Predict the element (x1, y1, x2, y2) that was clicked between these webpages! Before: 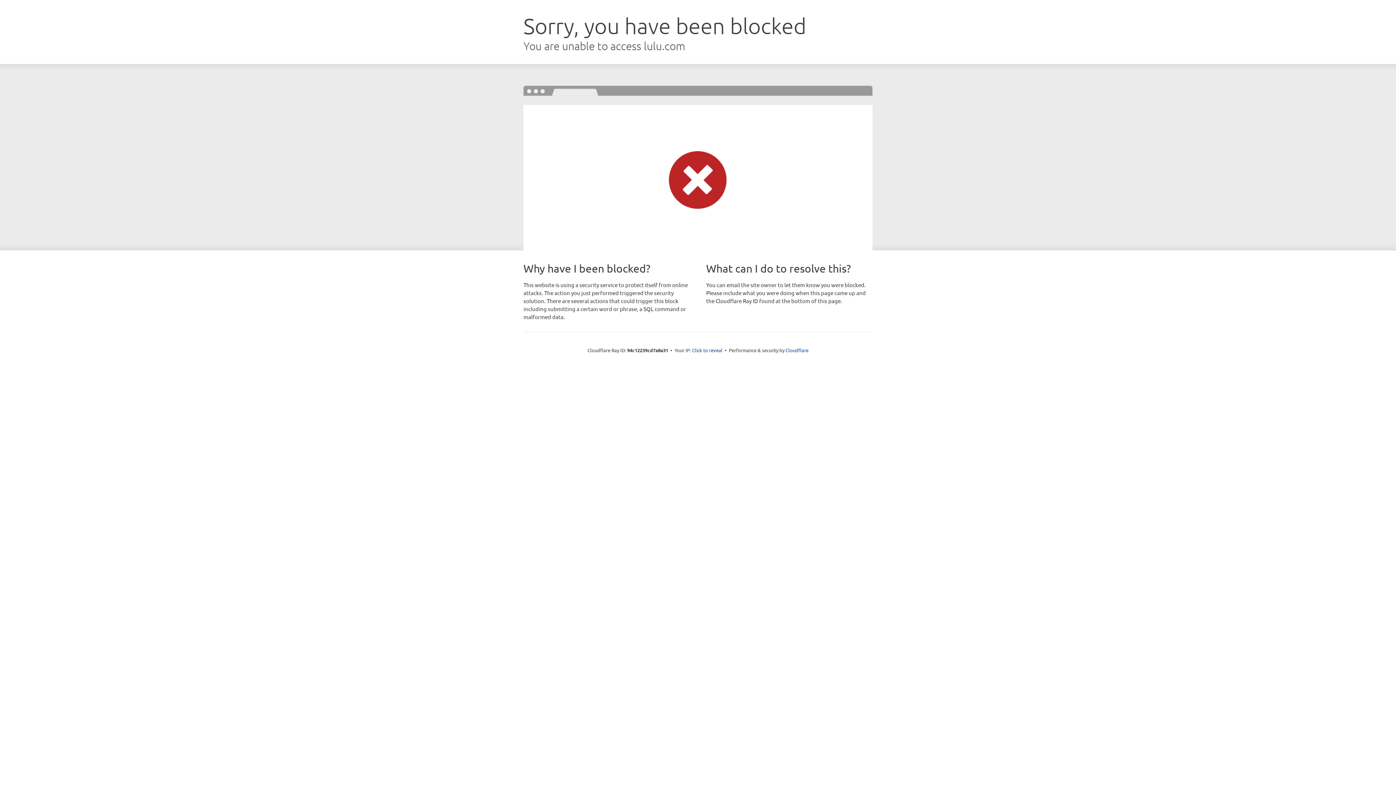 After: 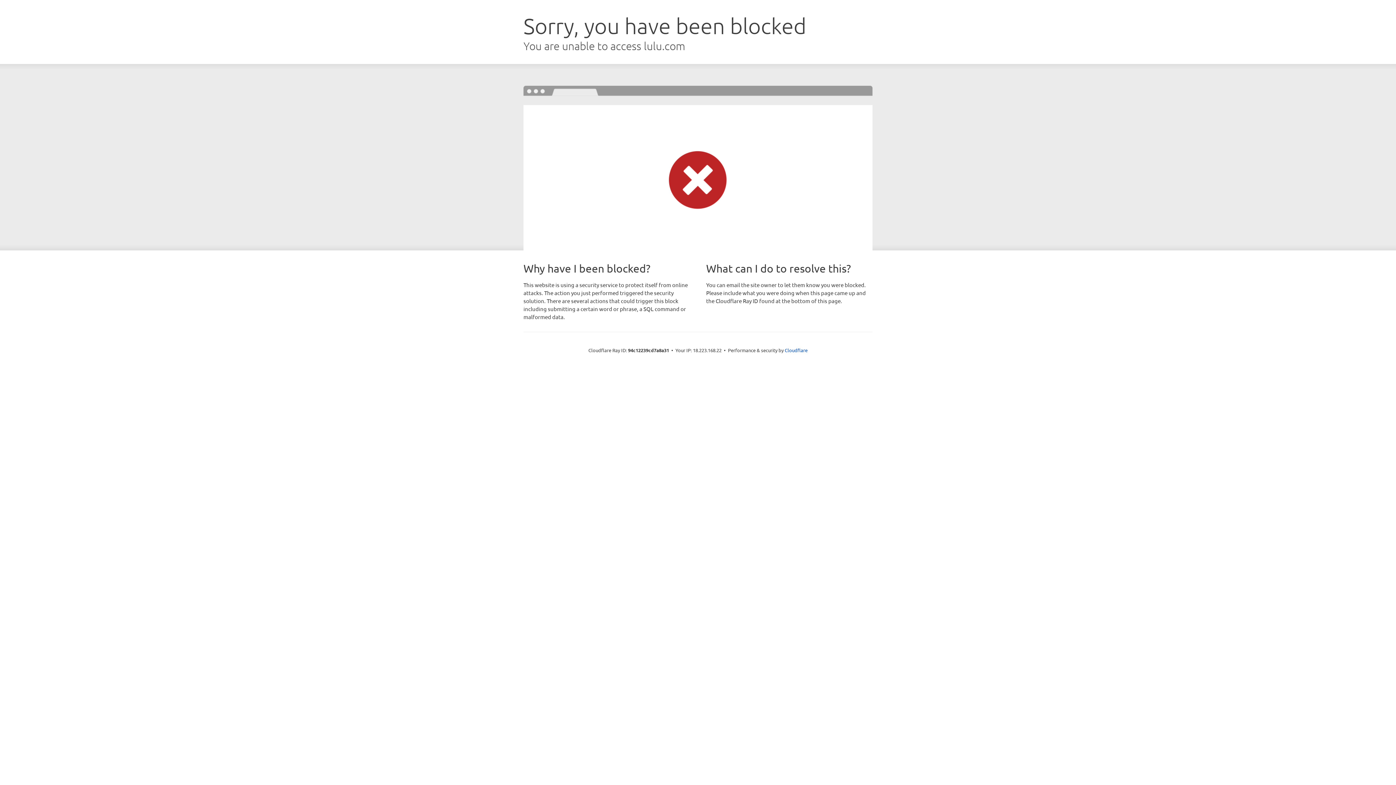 Action: bbox: (692, 346, 722, 353) label: Click to reveal